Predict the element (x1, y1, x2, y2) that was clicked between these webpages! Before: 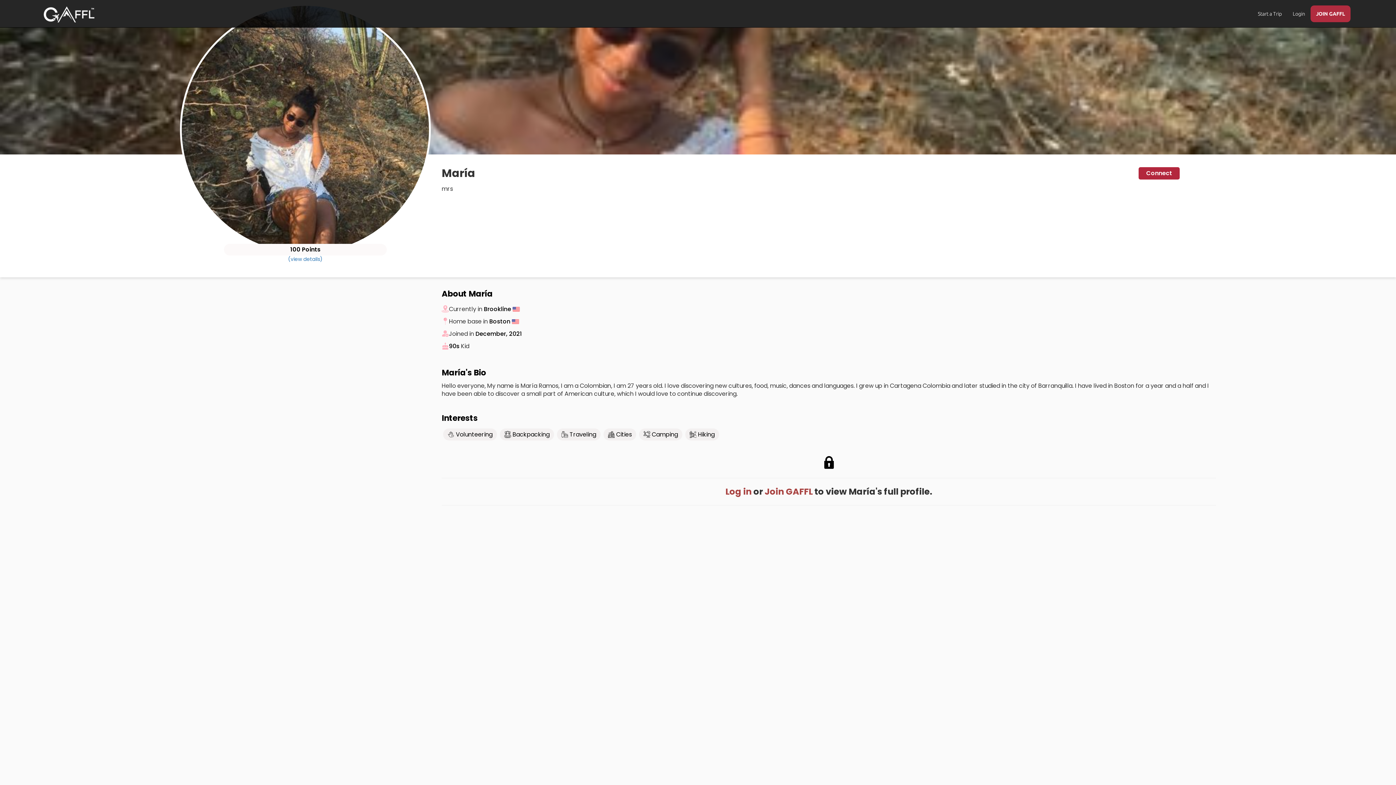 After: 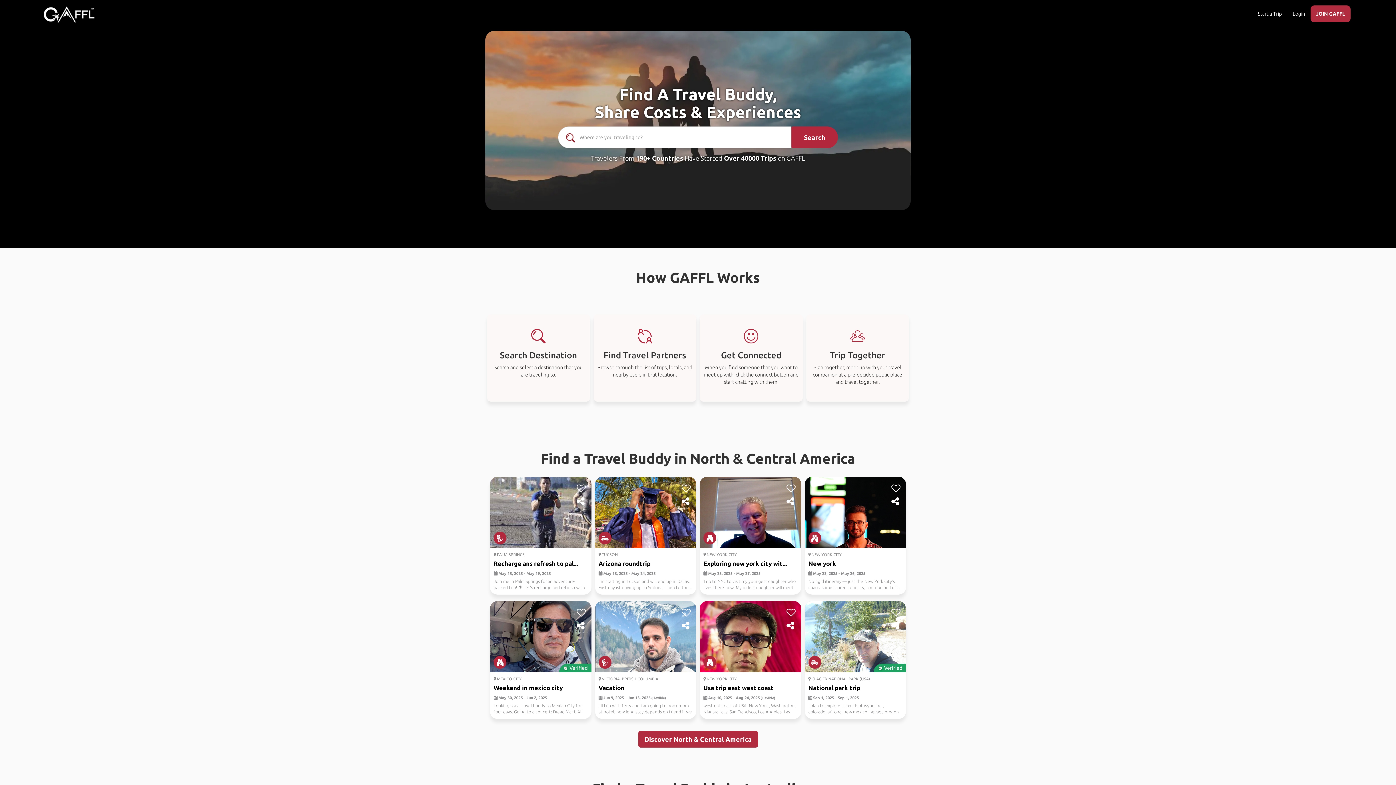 Action: bbox: (38, 5, 100, 23) label: home